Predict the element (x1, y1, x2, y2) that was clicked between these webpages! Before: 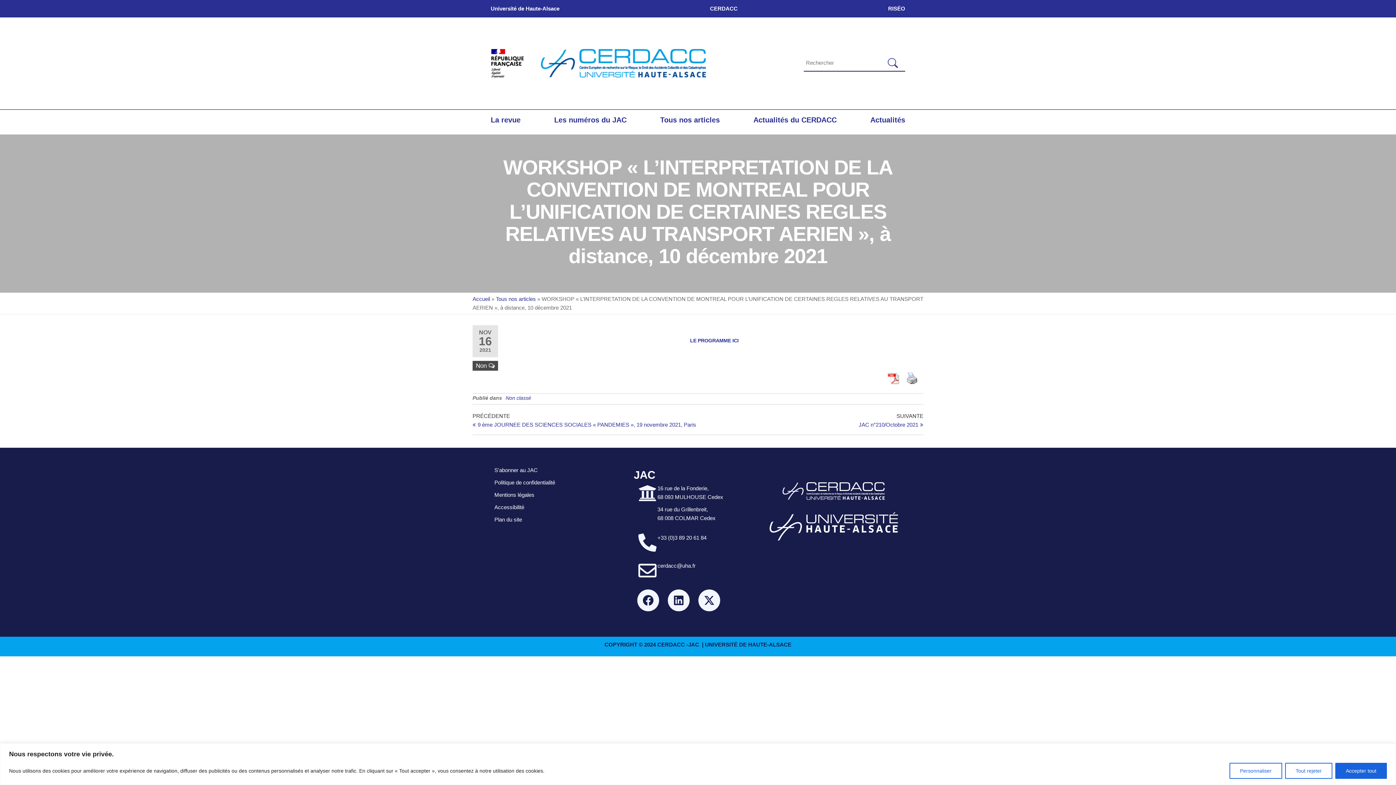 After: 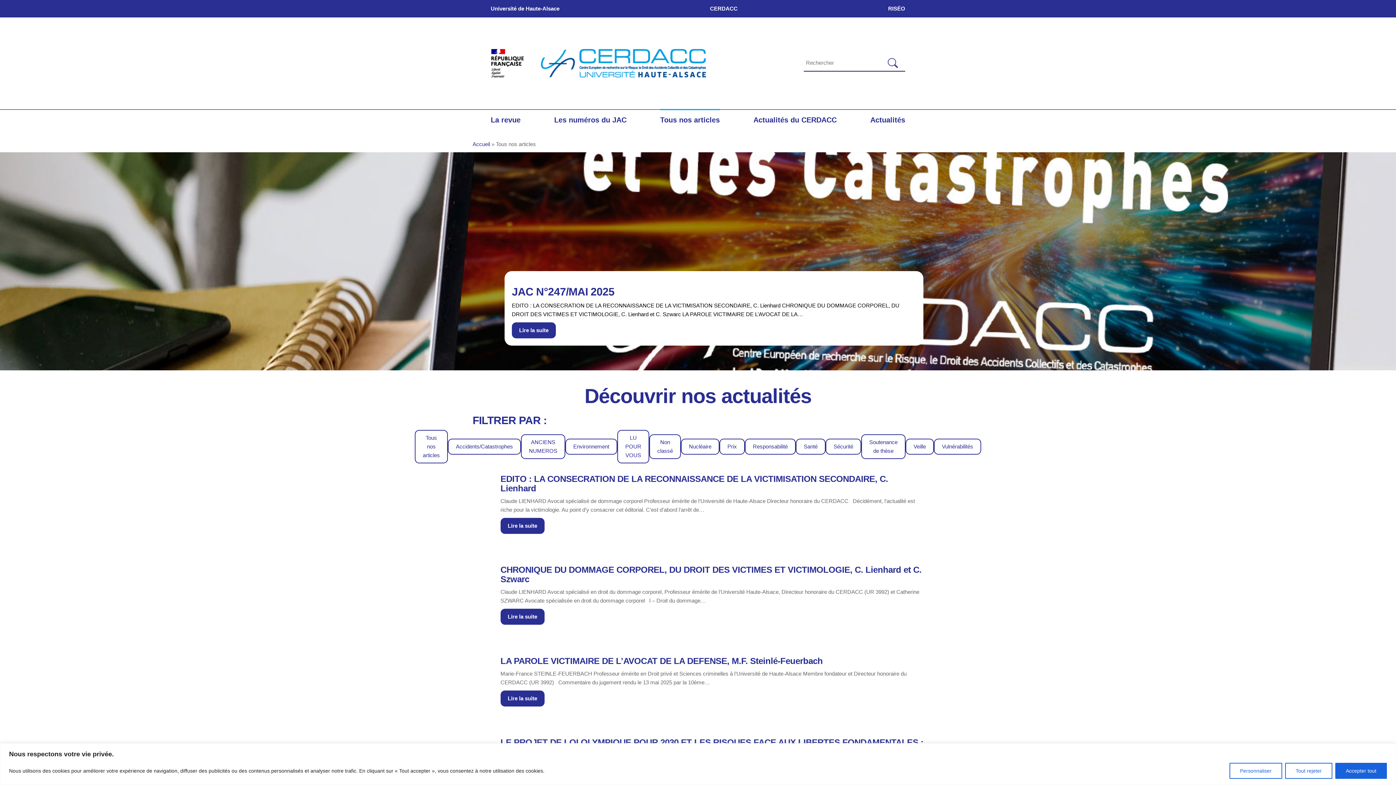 Action: bbox: (496, 295, 536, 302) label: Tous nos articles